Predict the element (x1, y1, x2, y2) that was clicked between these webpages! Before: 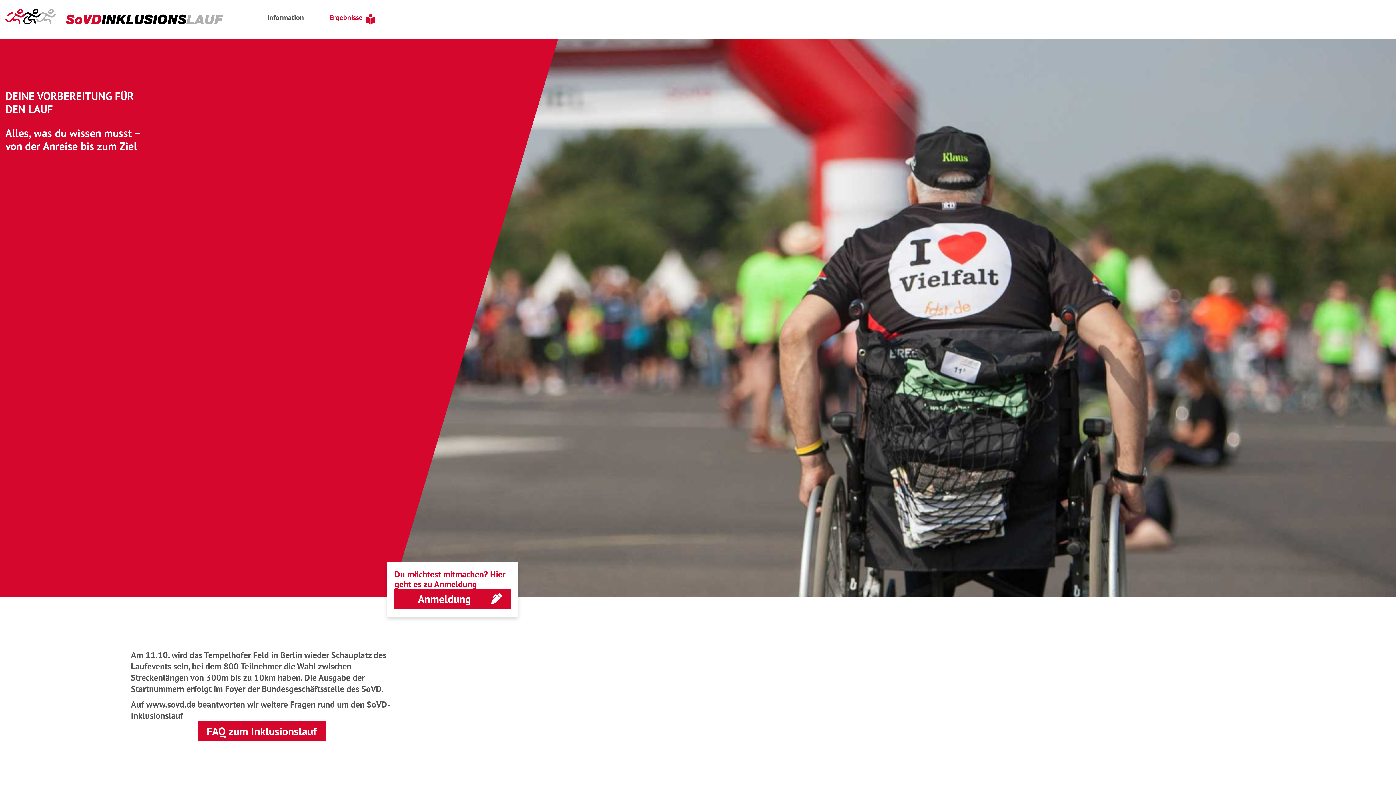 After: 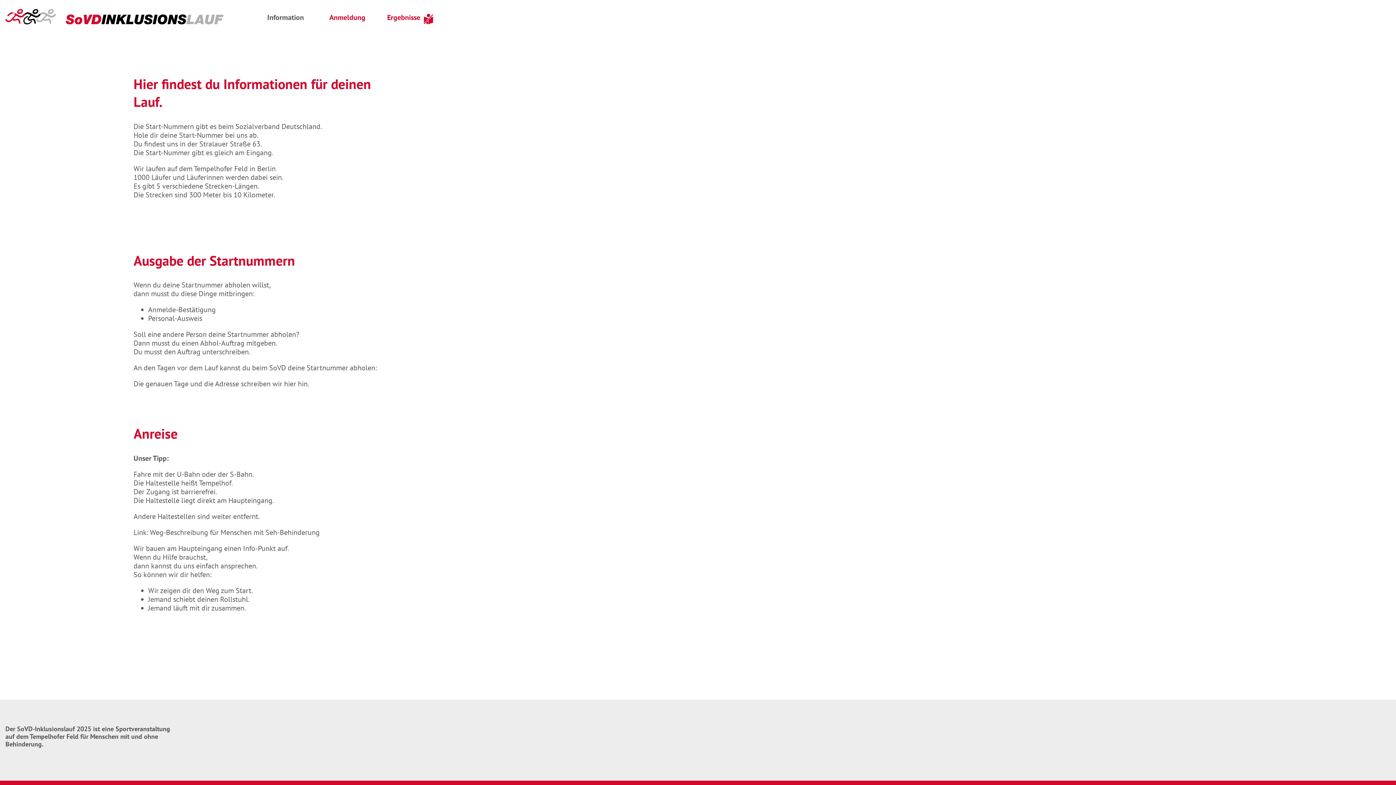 Action: label: Leichte Sprache bbox: (365, 12, 376, 24)